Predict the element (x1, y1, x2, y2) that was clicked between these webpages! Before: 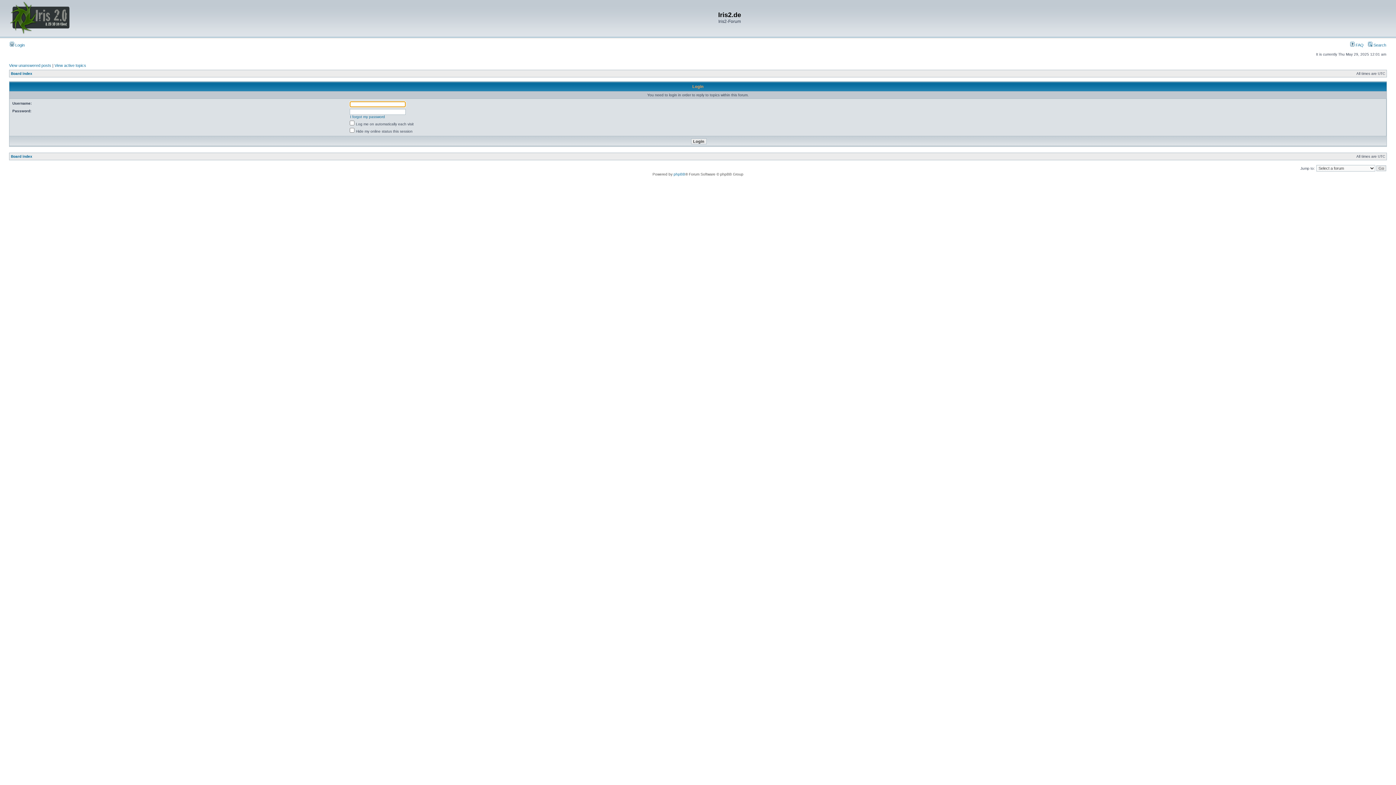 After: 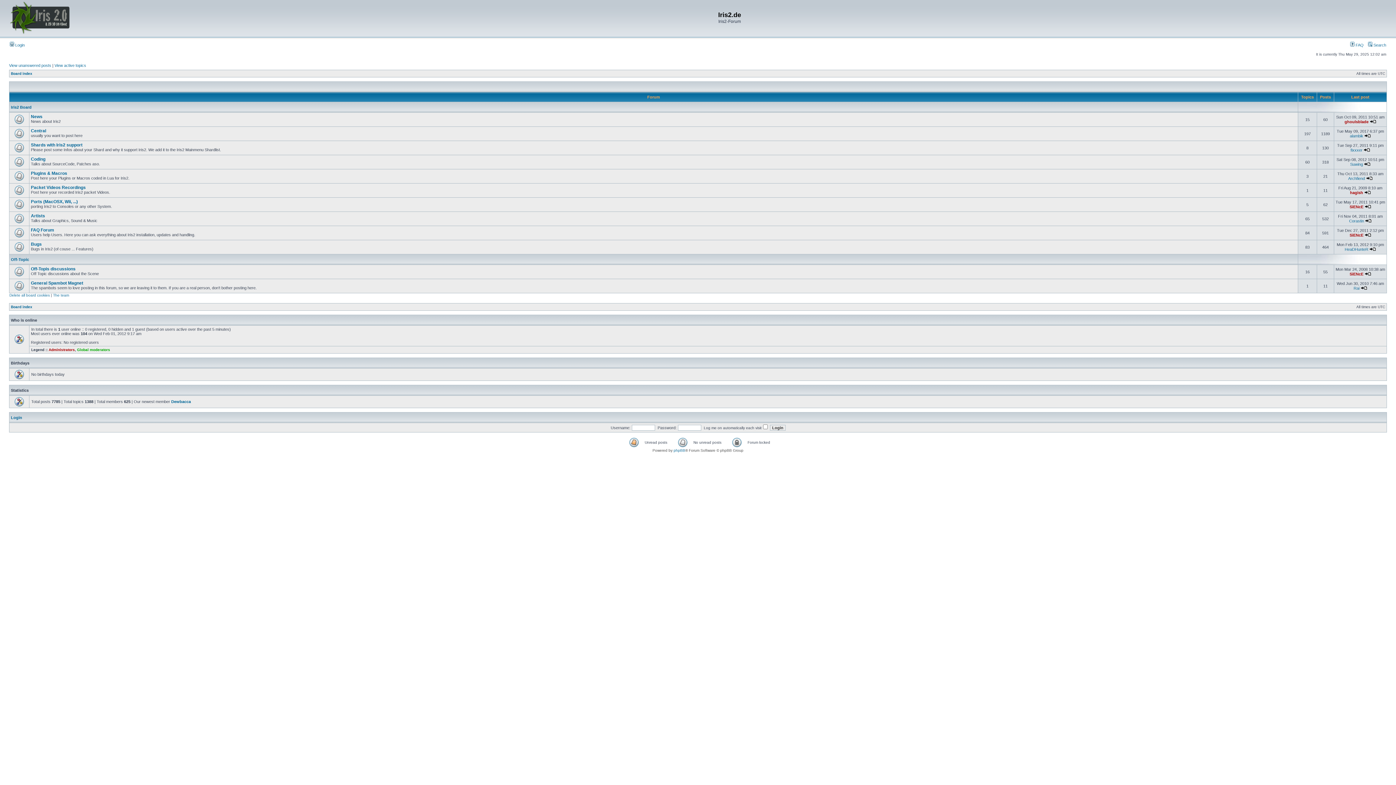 Action: bbox: (9, 31, 71, 35)